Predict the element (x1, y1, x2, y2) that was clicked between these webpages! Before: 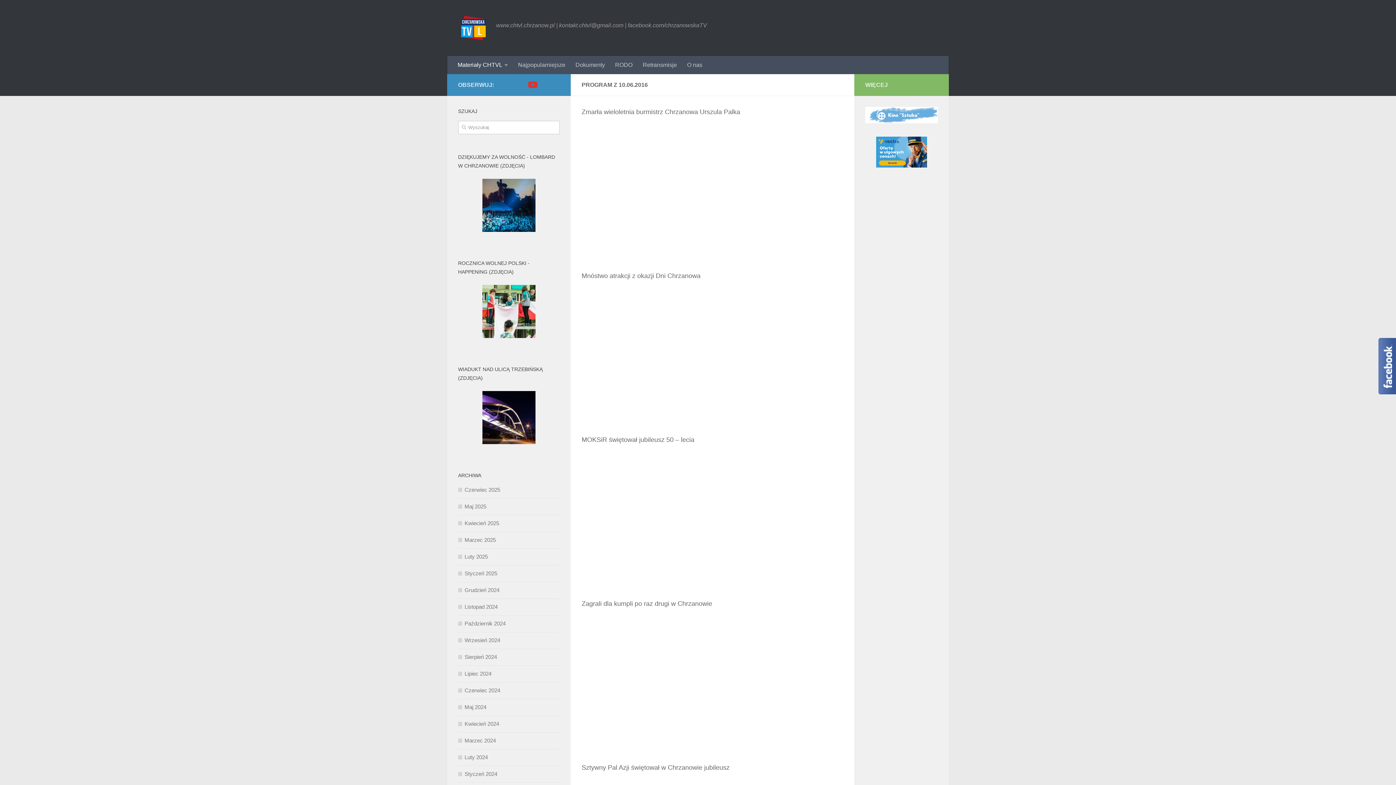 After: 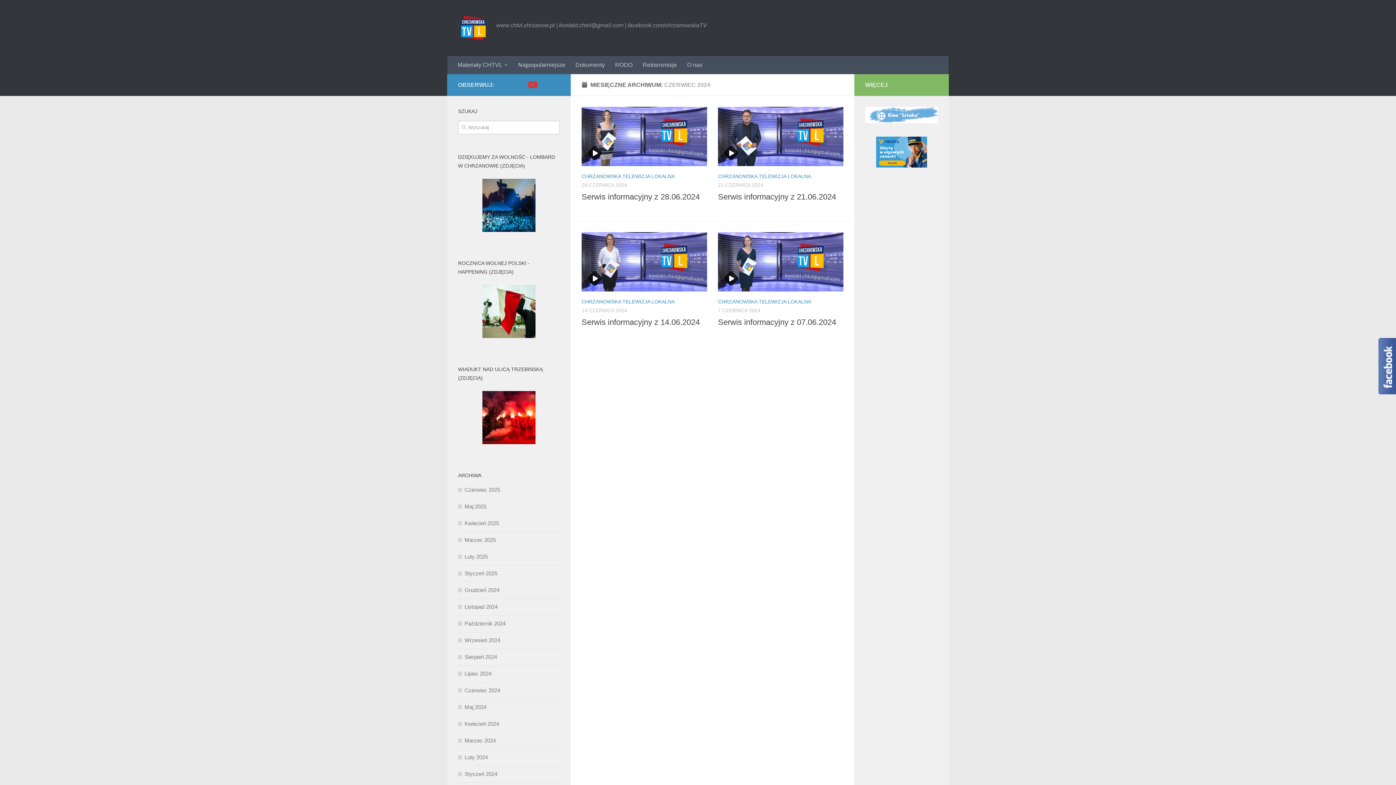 Action: label: Czerwiec 2024 bbox: (458, 687, 500, 693)